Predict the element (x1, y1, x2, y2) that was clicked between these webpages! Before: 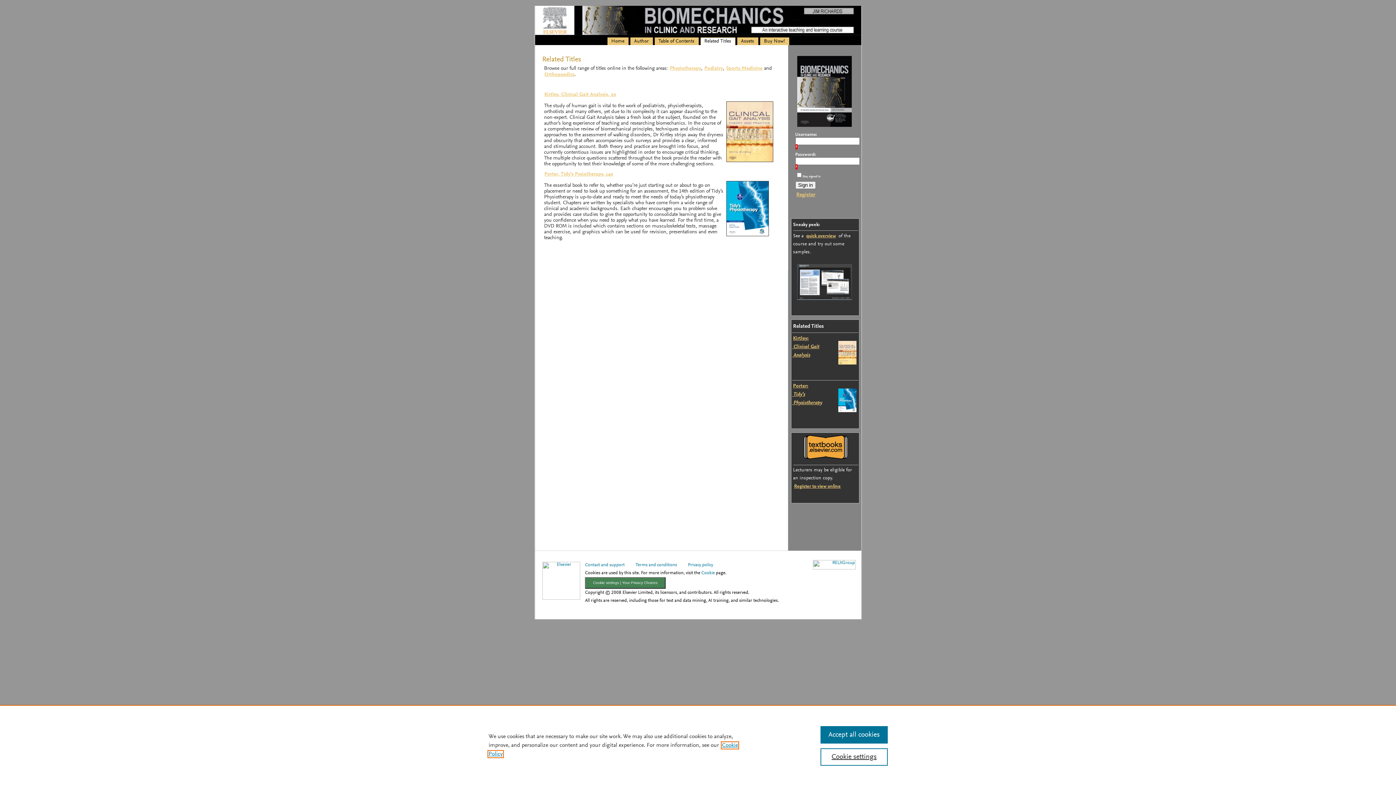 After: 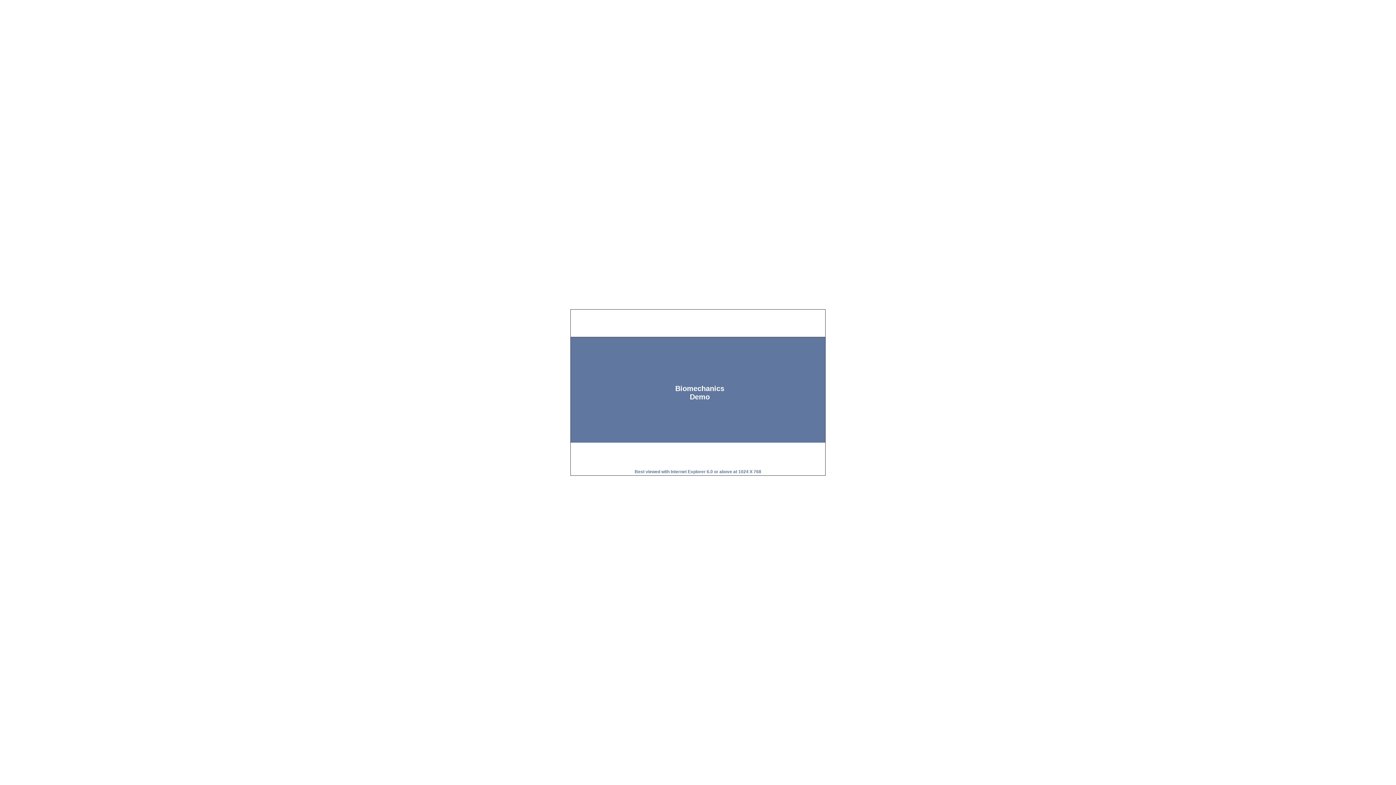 Action: bbox: (796, 294, 852, 302)